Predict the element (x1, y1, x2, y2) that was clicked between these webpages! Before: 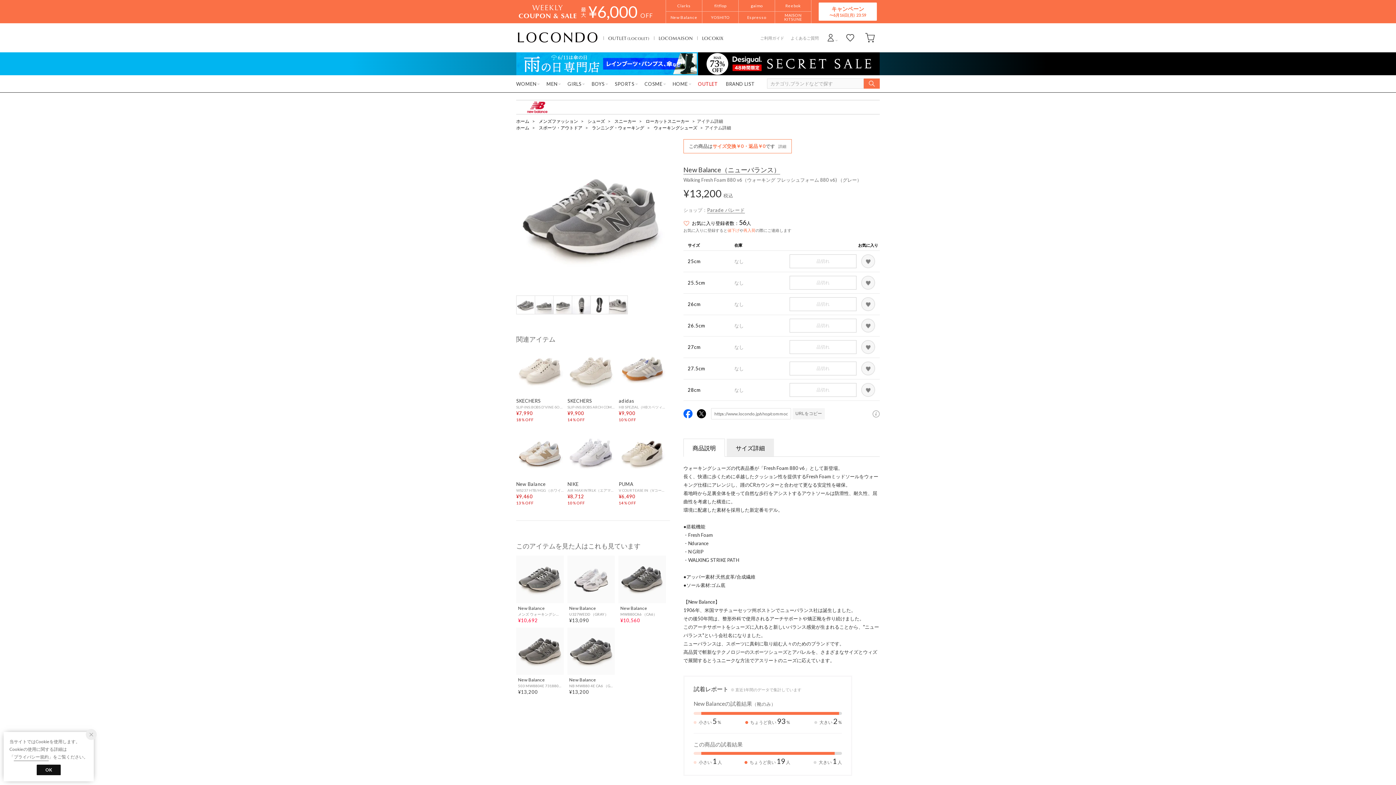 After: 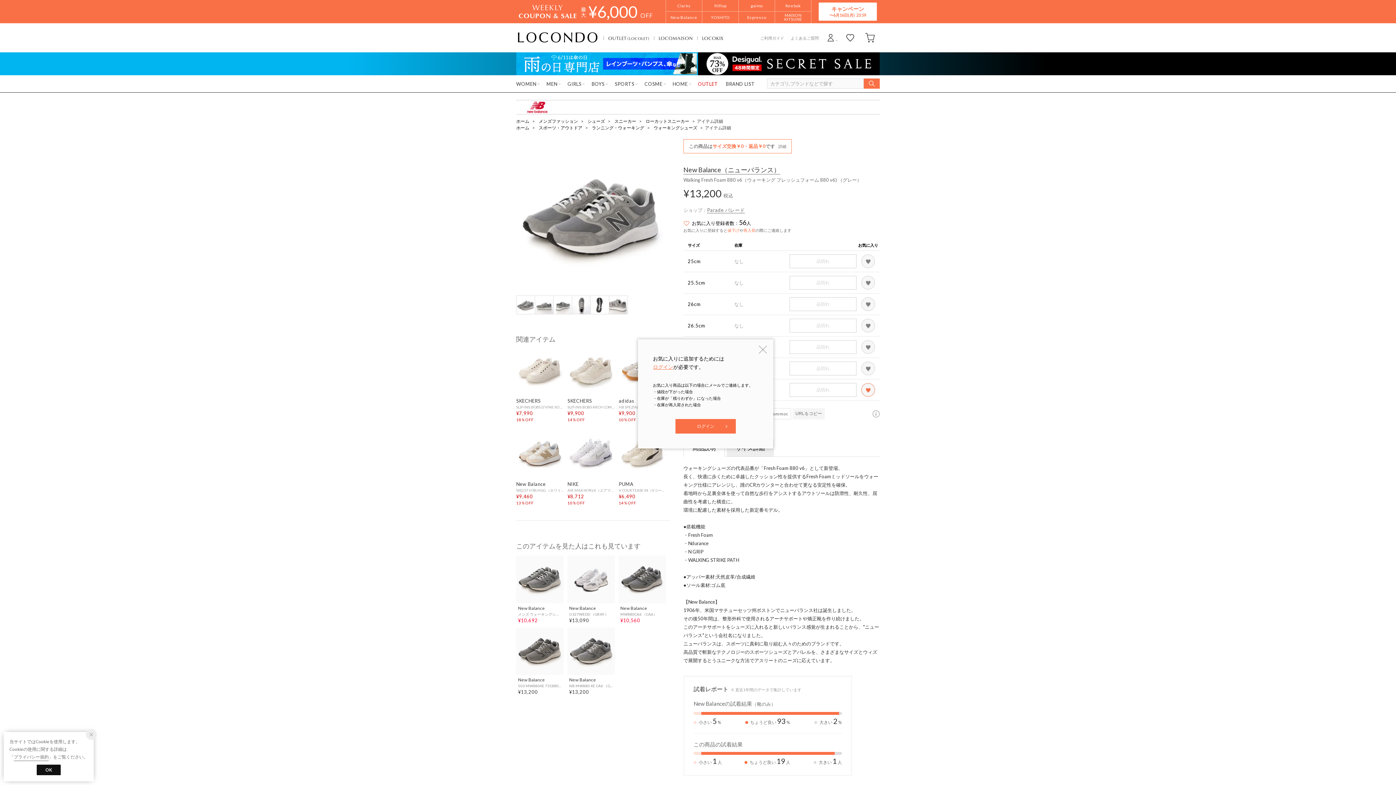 Action: bbox: (856, 383, 880, 397) label: お気に入りに登録する